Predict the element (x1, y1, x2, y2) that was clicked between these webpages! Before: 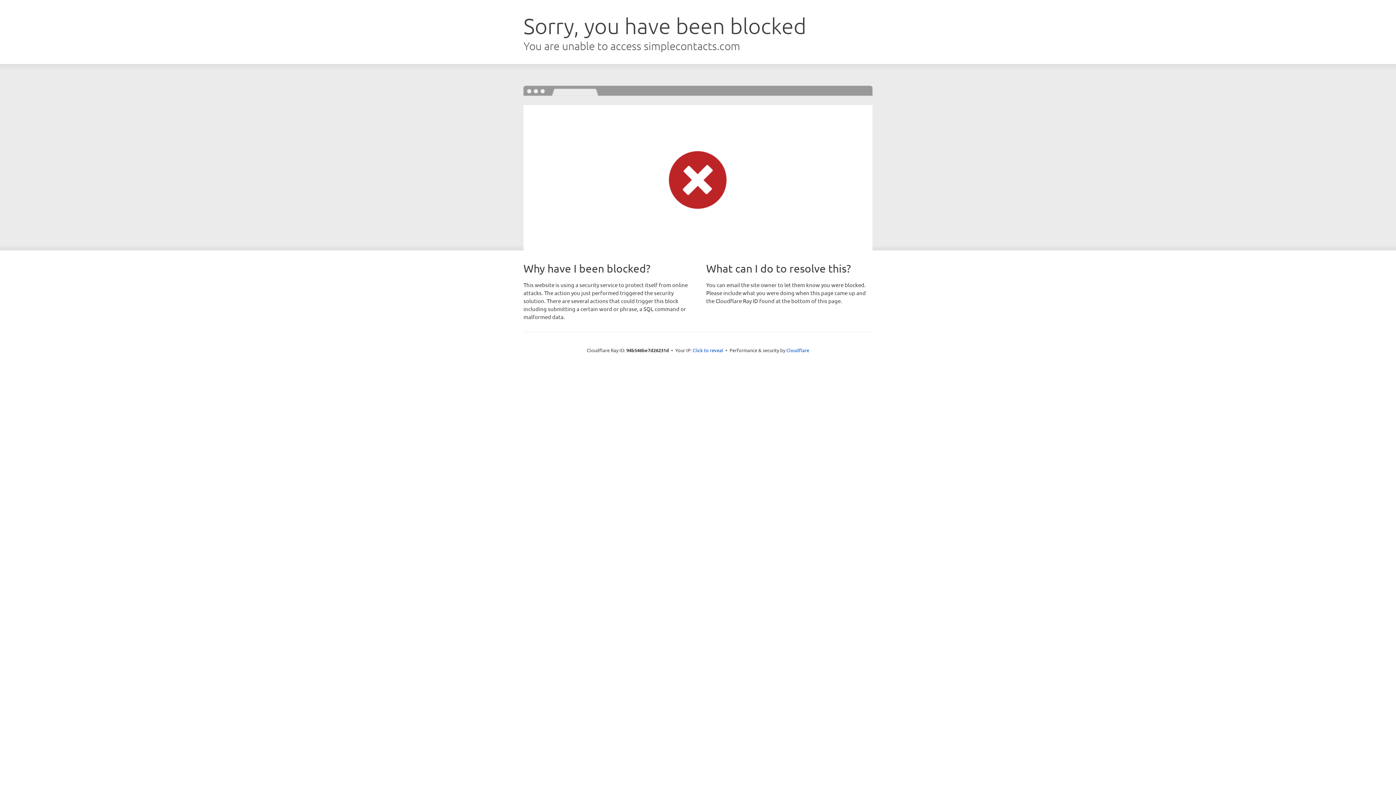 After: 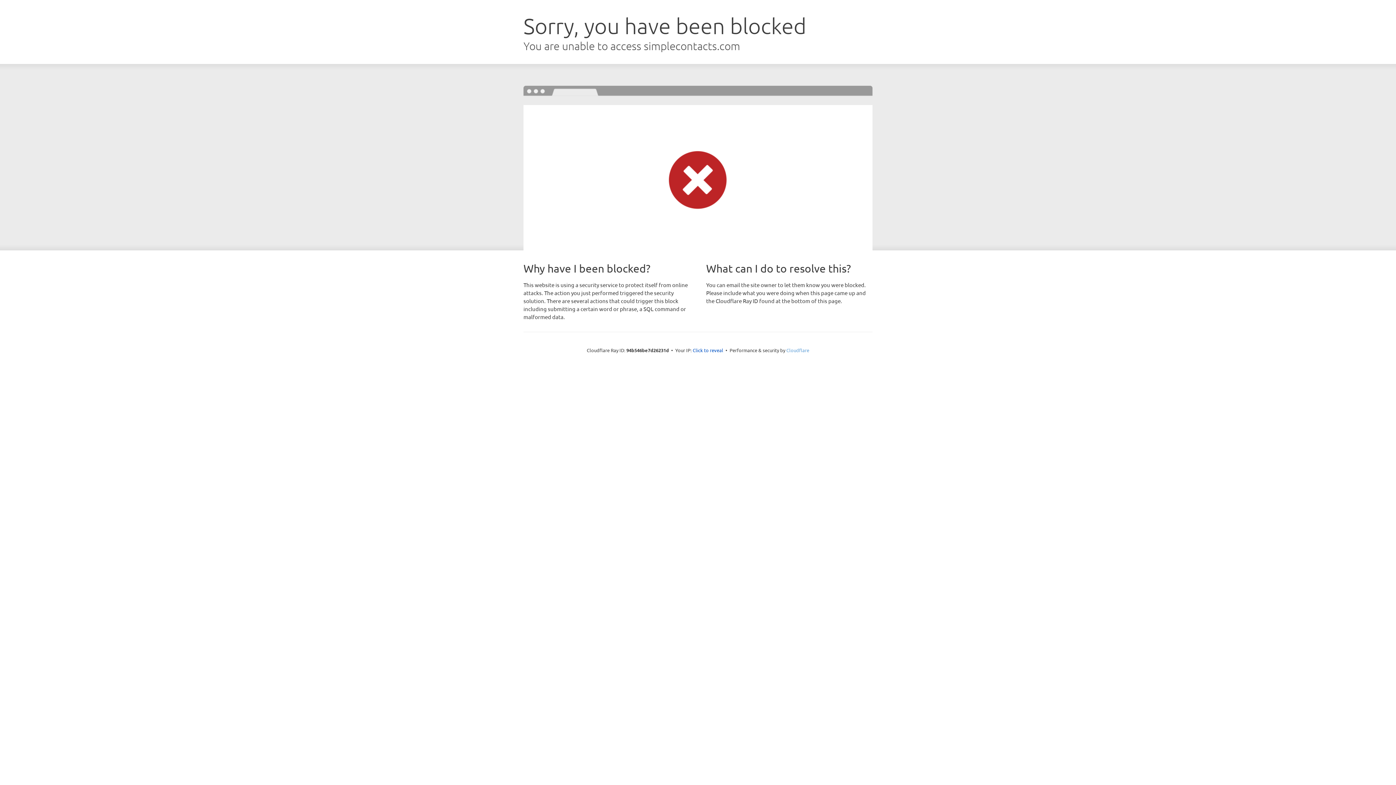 Action: bbox: (786, 347, 809, 353) label: Cloudflare